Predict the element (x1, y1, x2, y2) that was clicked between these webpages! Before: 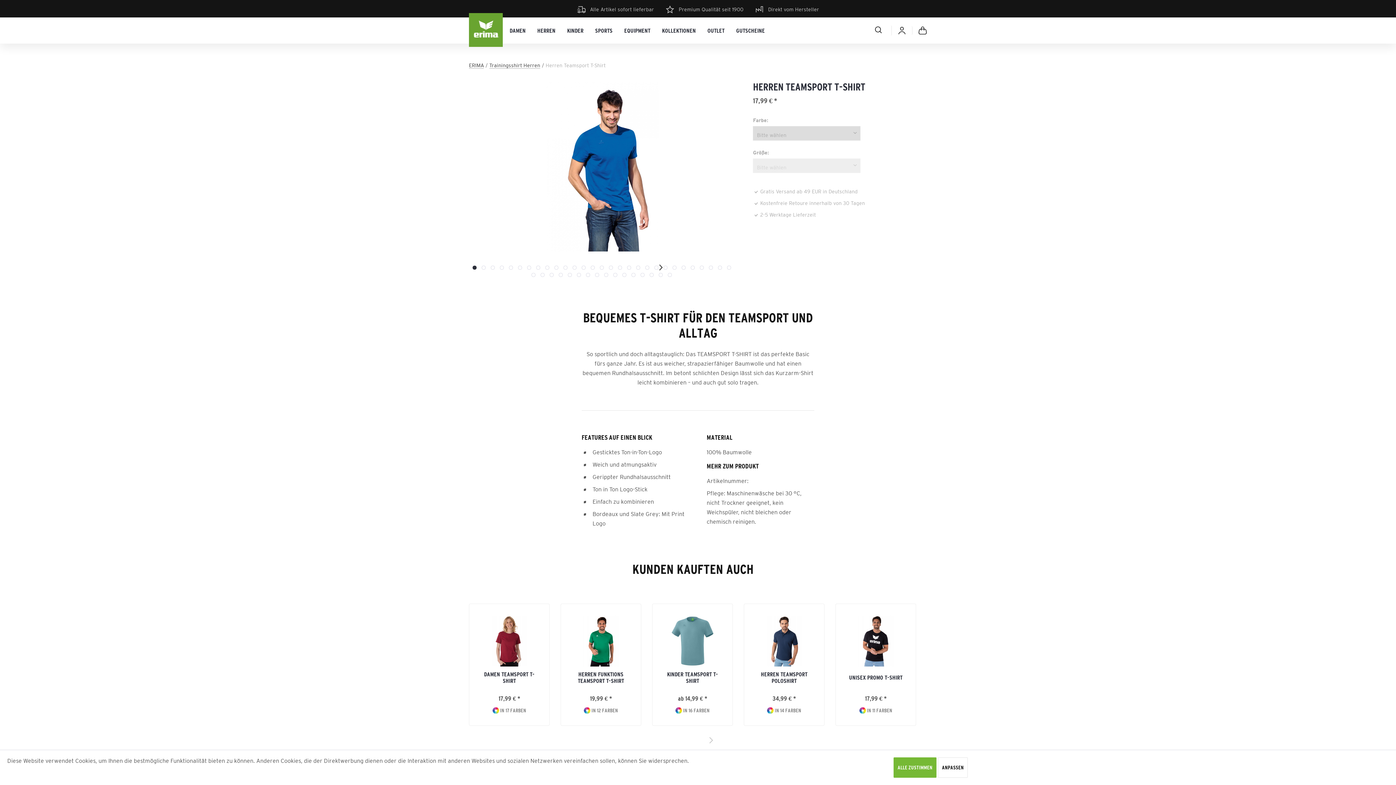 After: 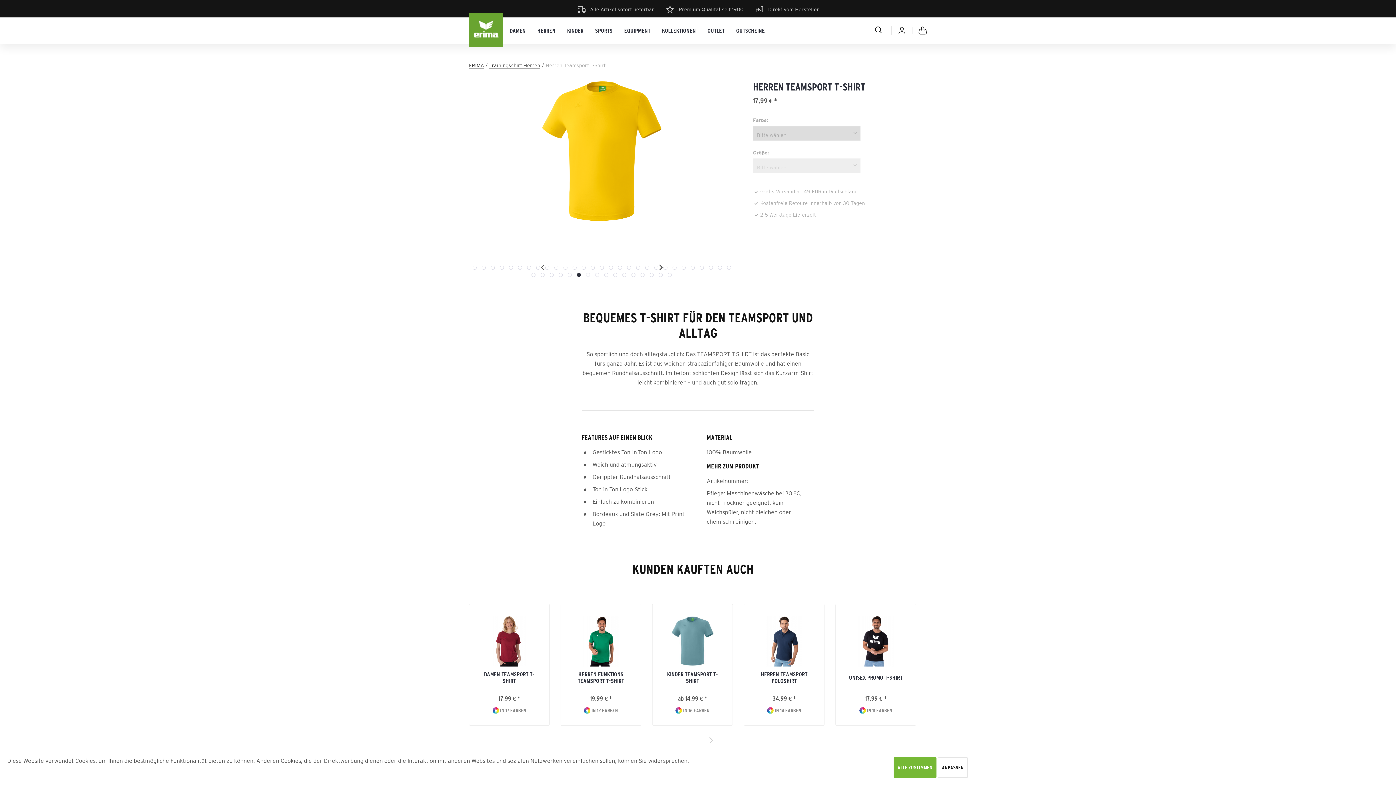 Action: label:   bbox: (577, 273, 581, 277)